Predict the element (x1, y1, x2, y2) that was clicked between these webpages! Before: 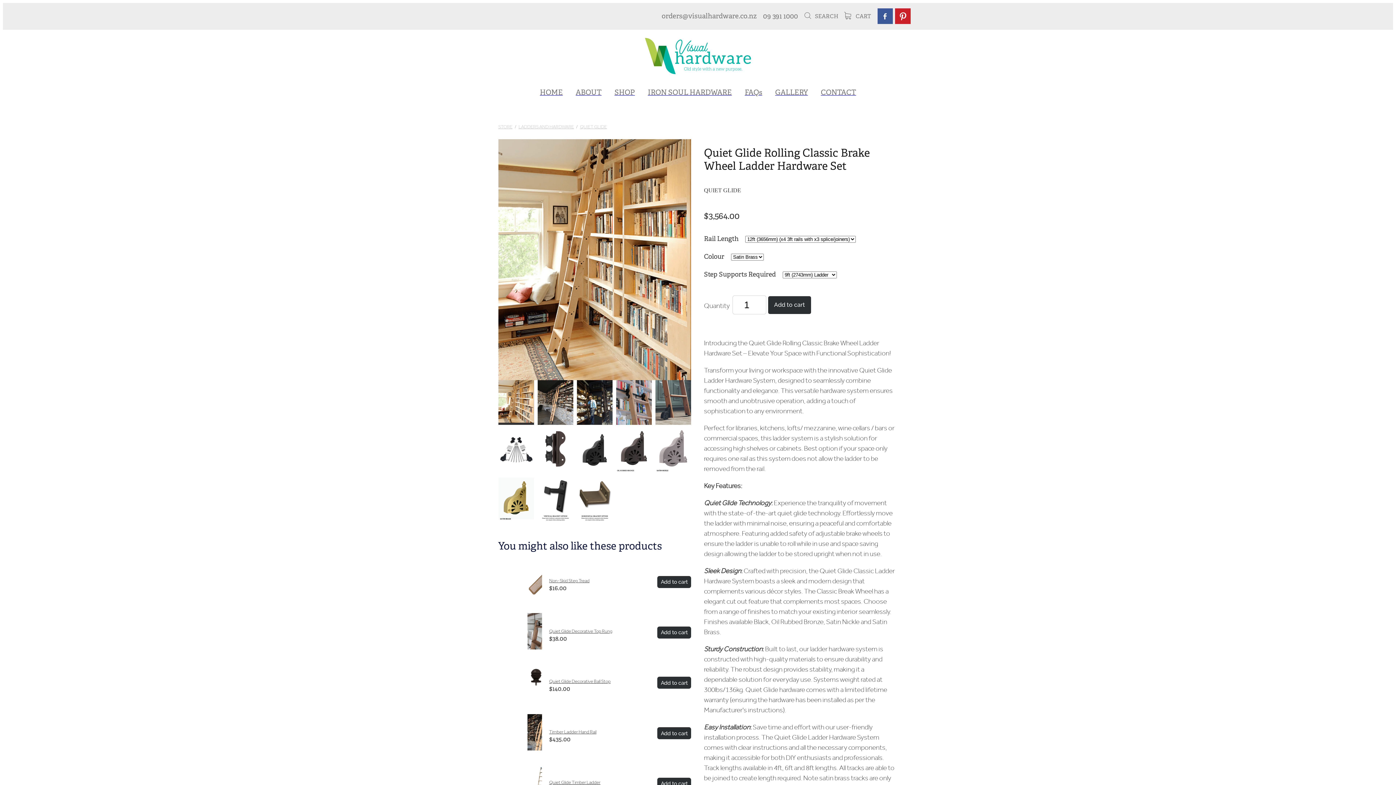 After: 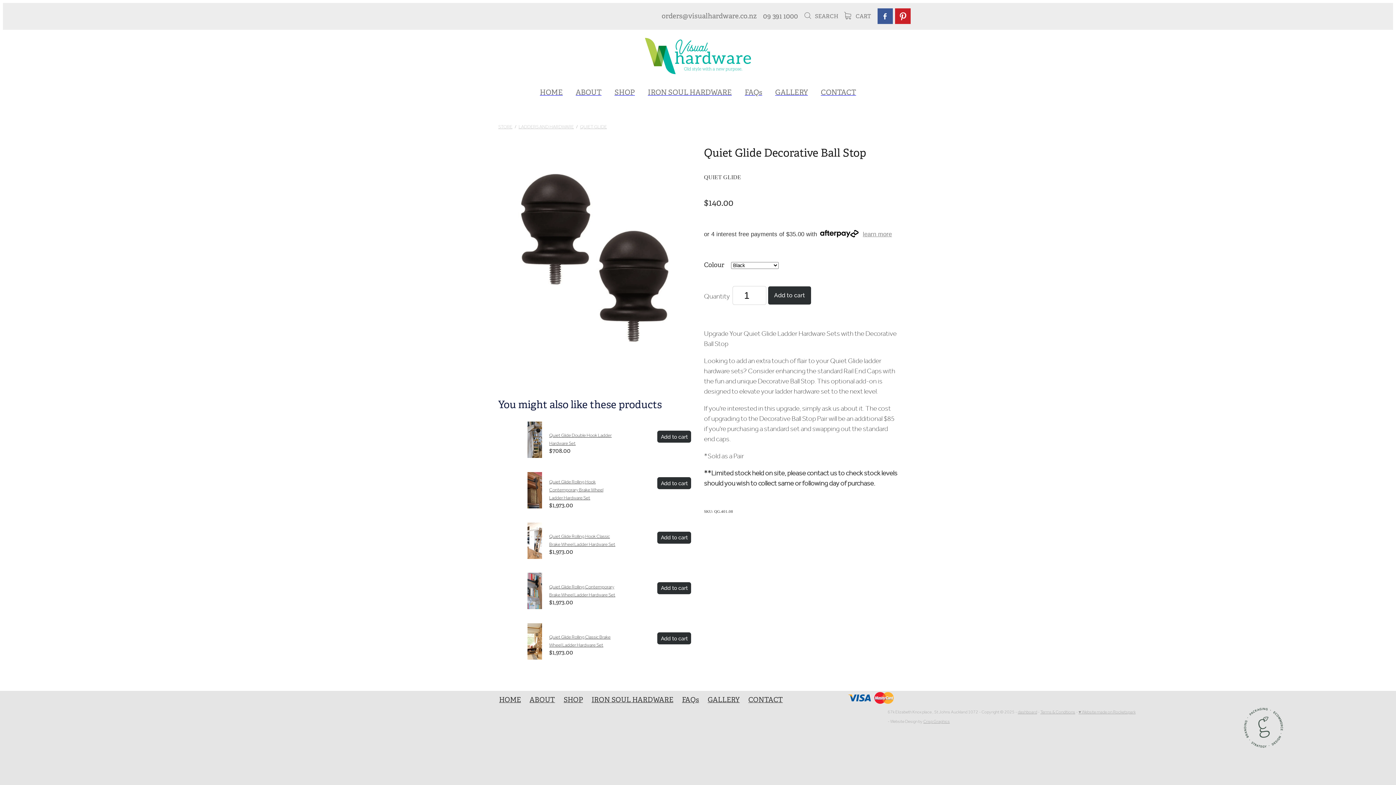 Action: bbox: (657, 677, 691, 689) label: Add to cart